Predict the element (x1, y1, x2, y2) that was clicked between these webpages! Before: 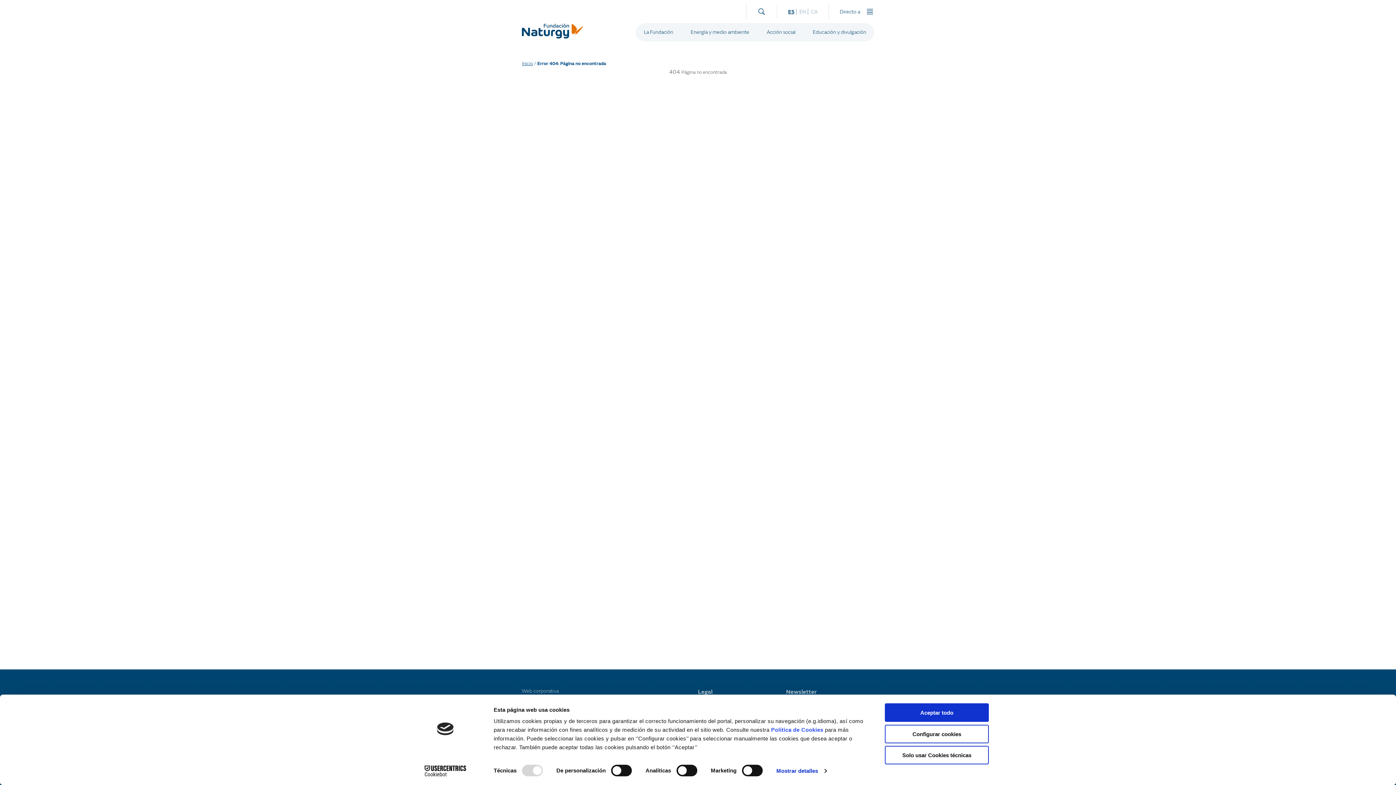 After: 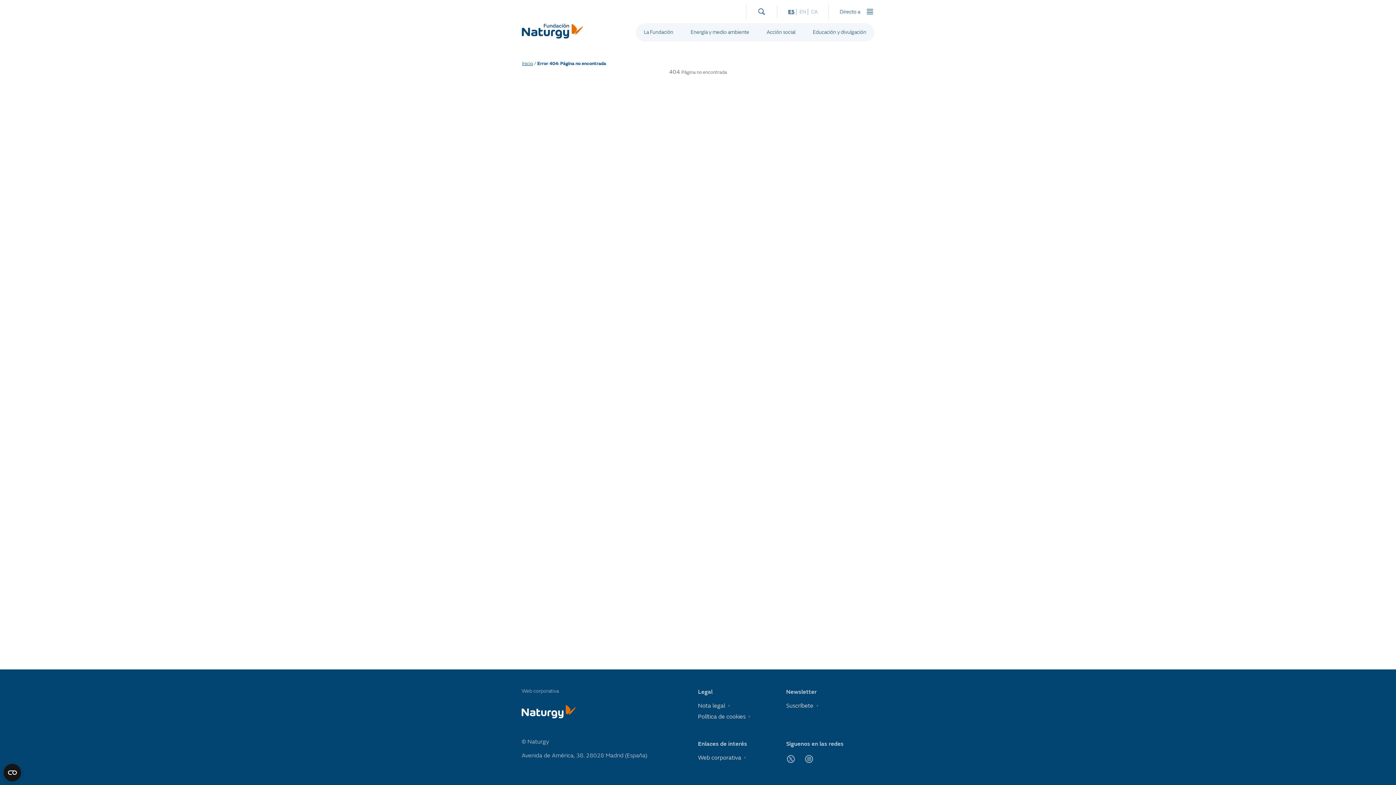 Action: label: Aceptar todo bbox: (885, 703, 989, 722)